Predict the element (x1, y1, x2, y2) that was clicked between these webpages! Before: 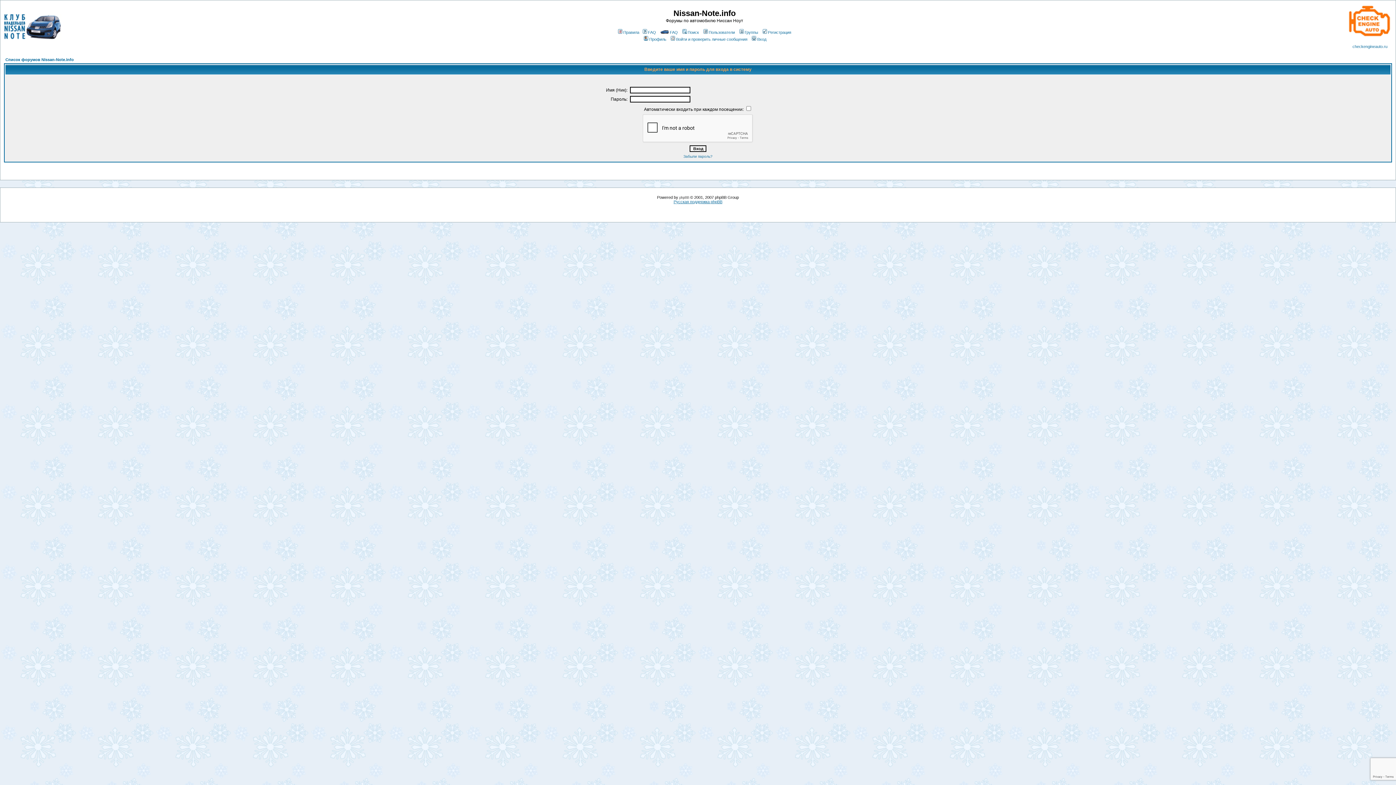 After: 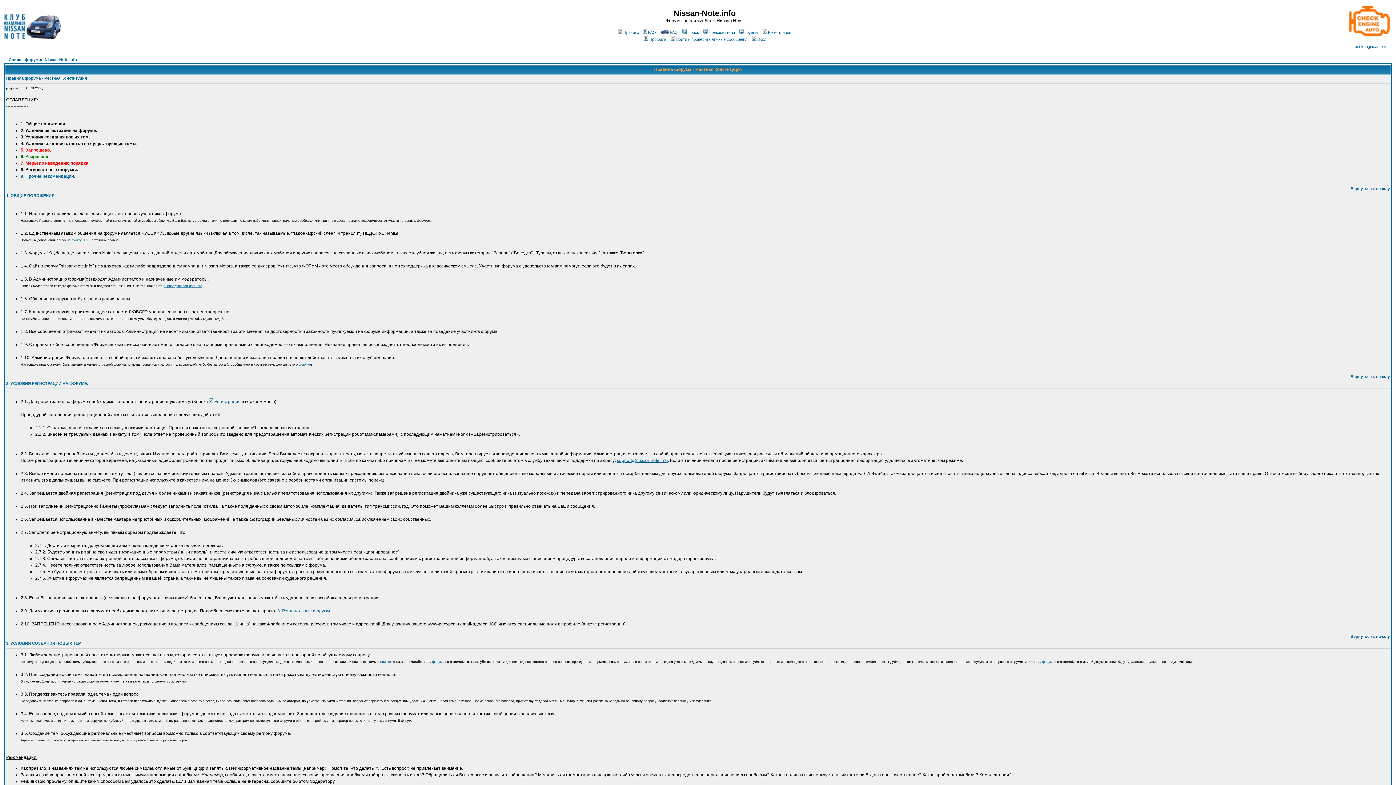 Action: label: Правила bbox: (616, 30, 639, 34)